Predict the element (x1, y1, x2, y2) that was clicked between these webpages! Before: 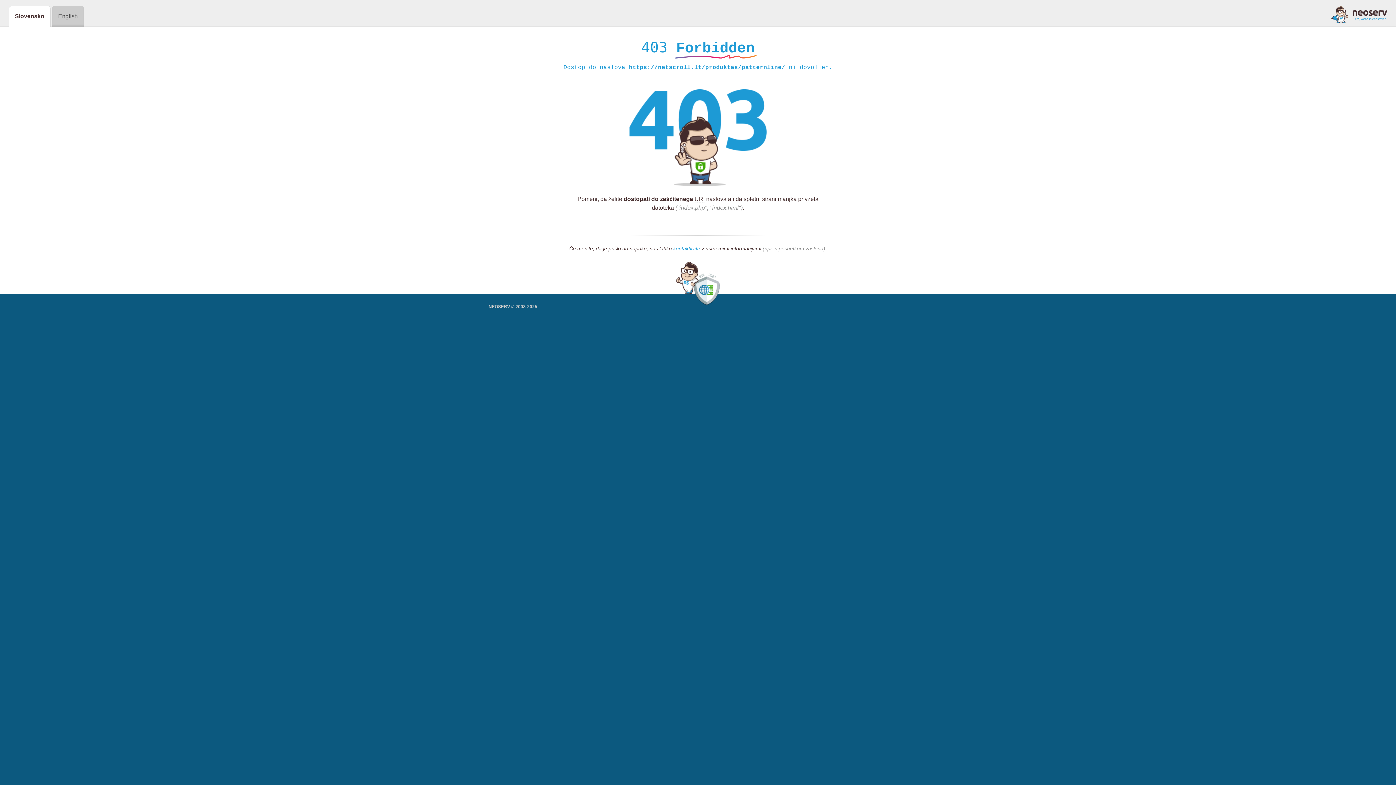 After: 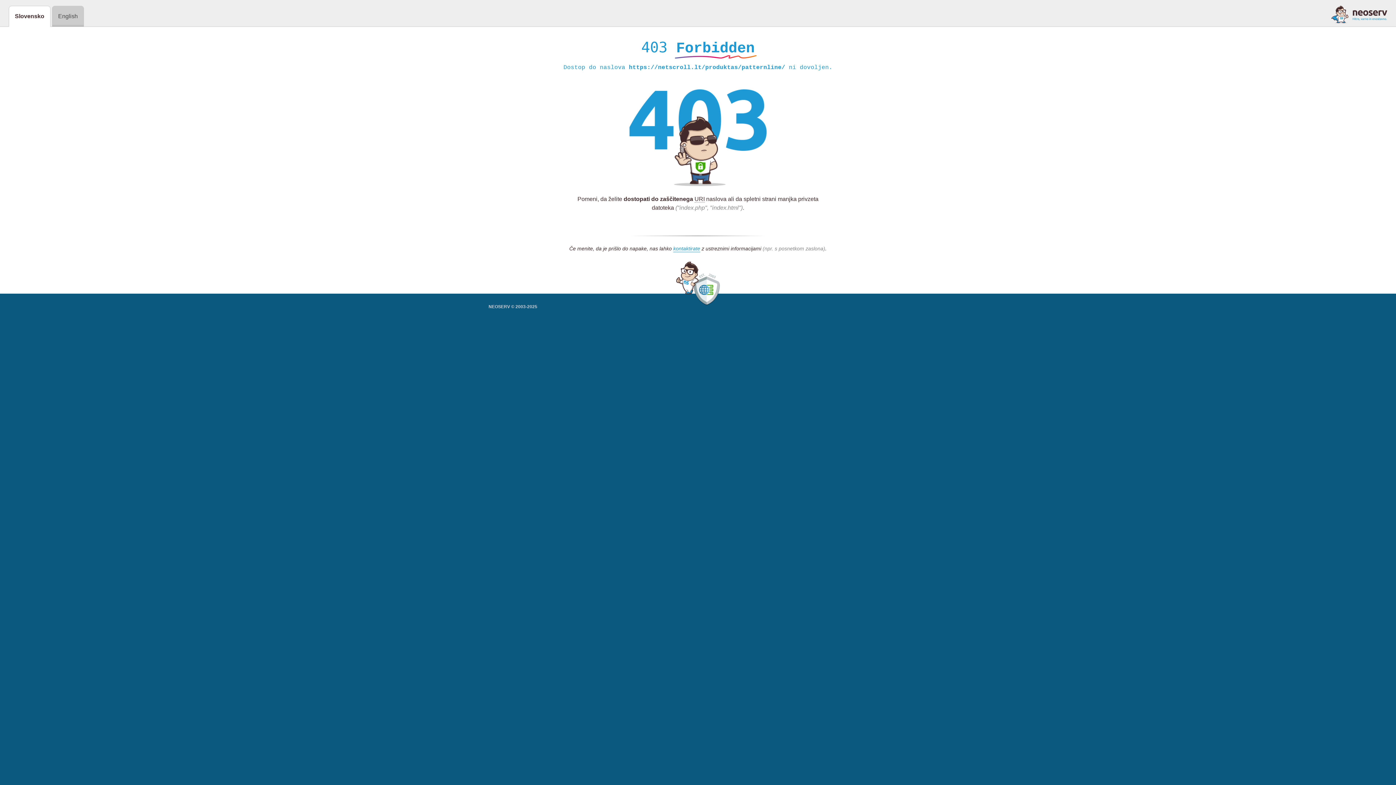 Action: bbox: (1331, 5, 1387, 23)